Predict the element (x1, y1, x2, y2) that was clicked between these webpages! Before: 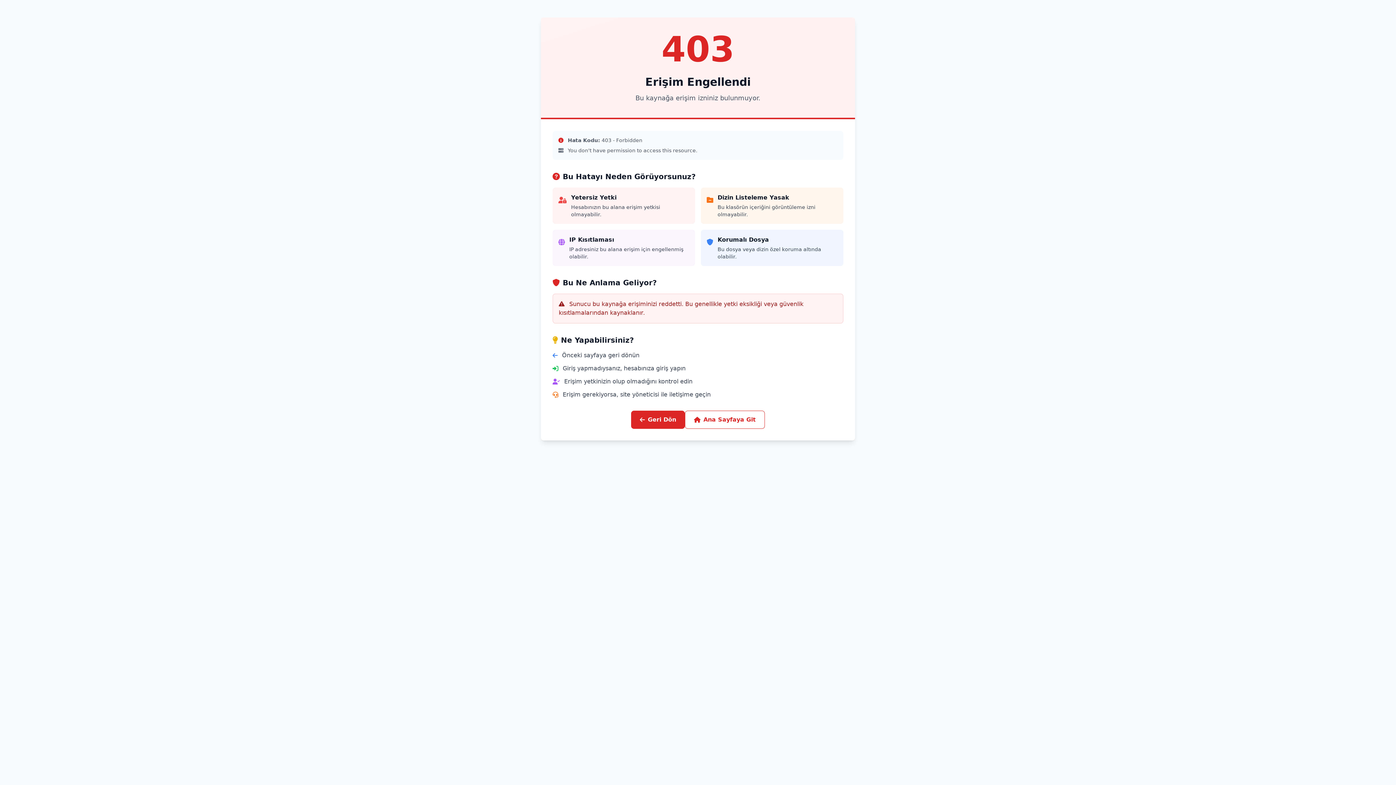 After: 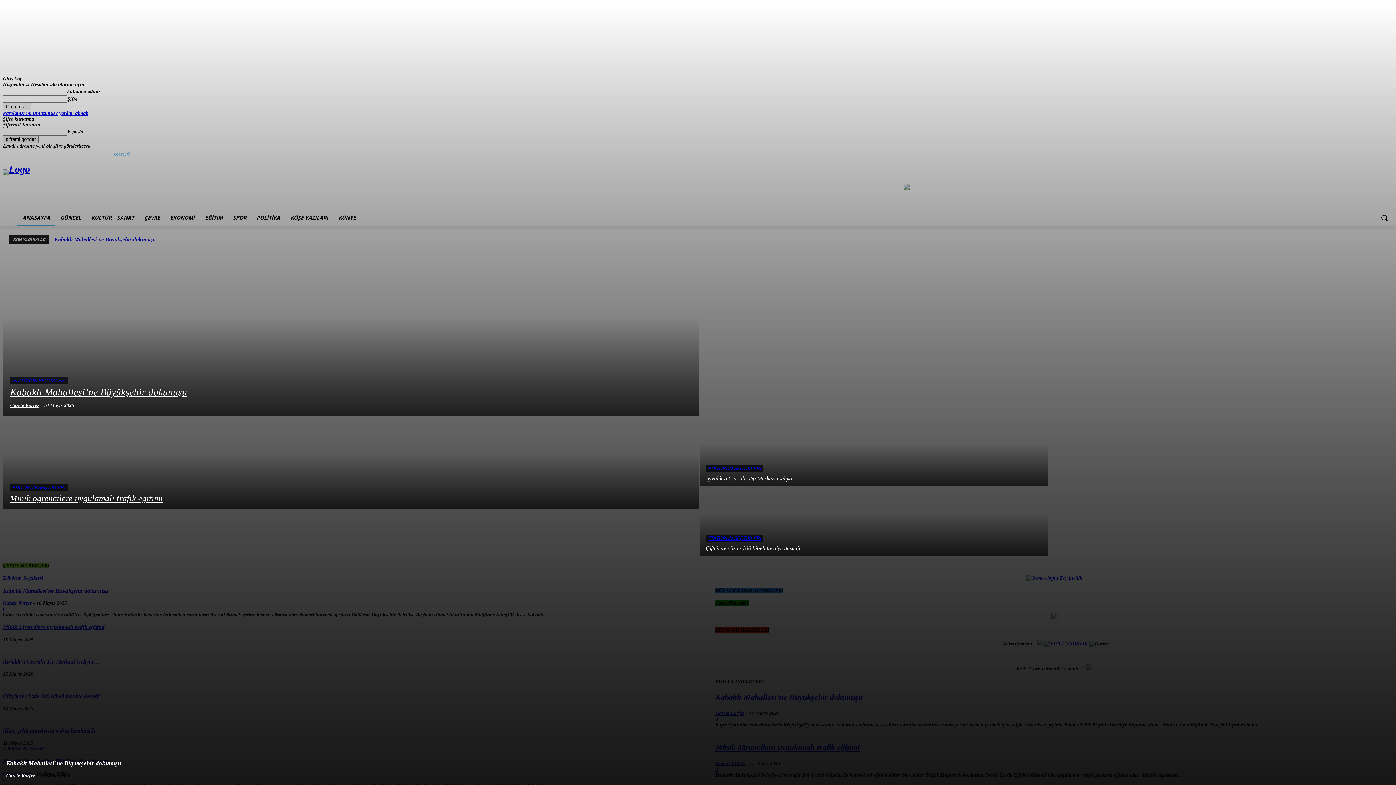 Action: bbox: (685, 410, 765, 429) label: Ana Sayfaya Git